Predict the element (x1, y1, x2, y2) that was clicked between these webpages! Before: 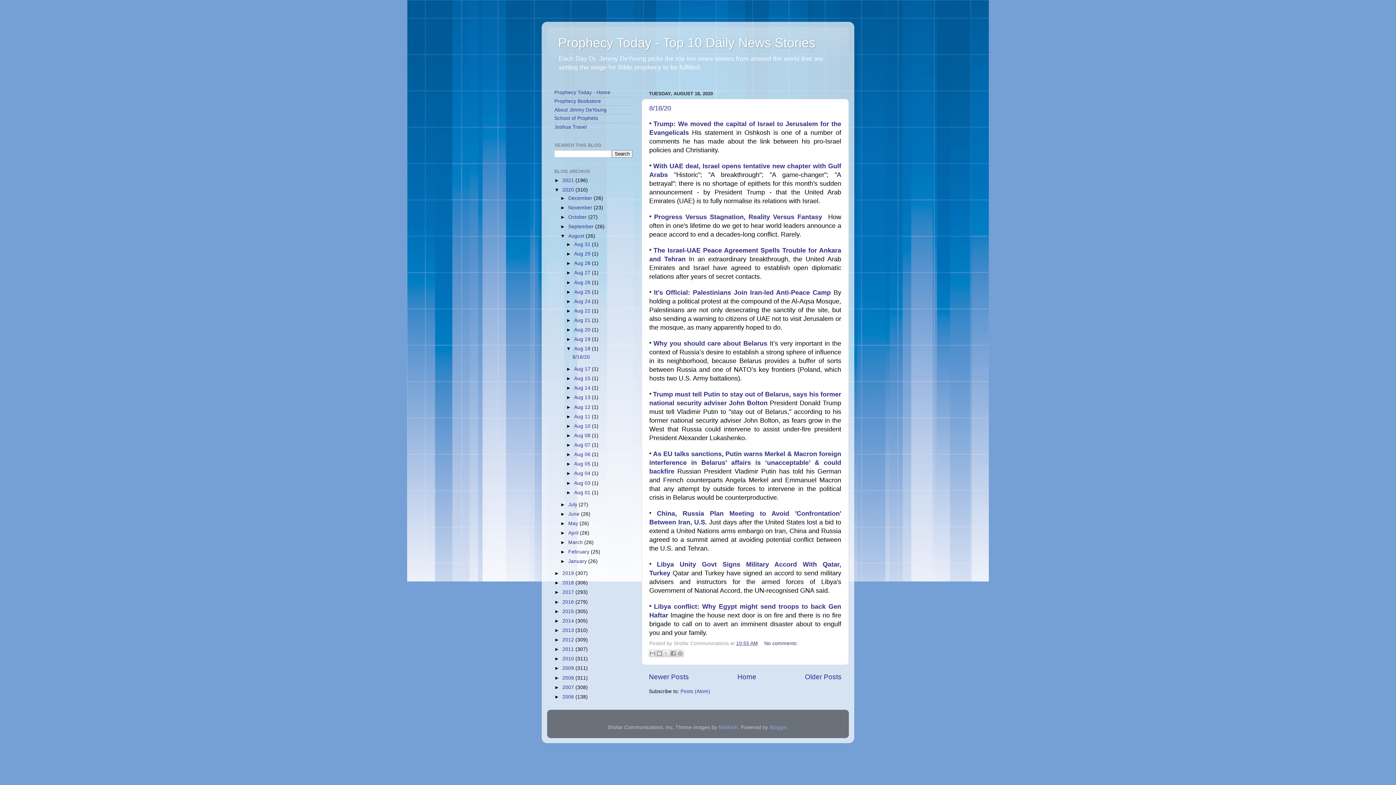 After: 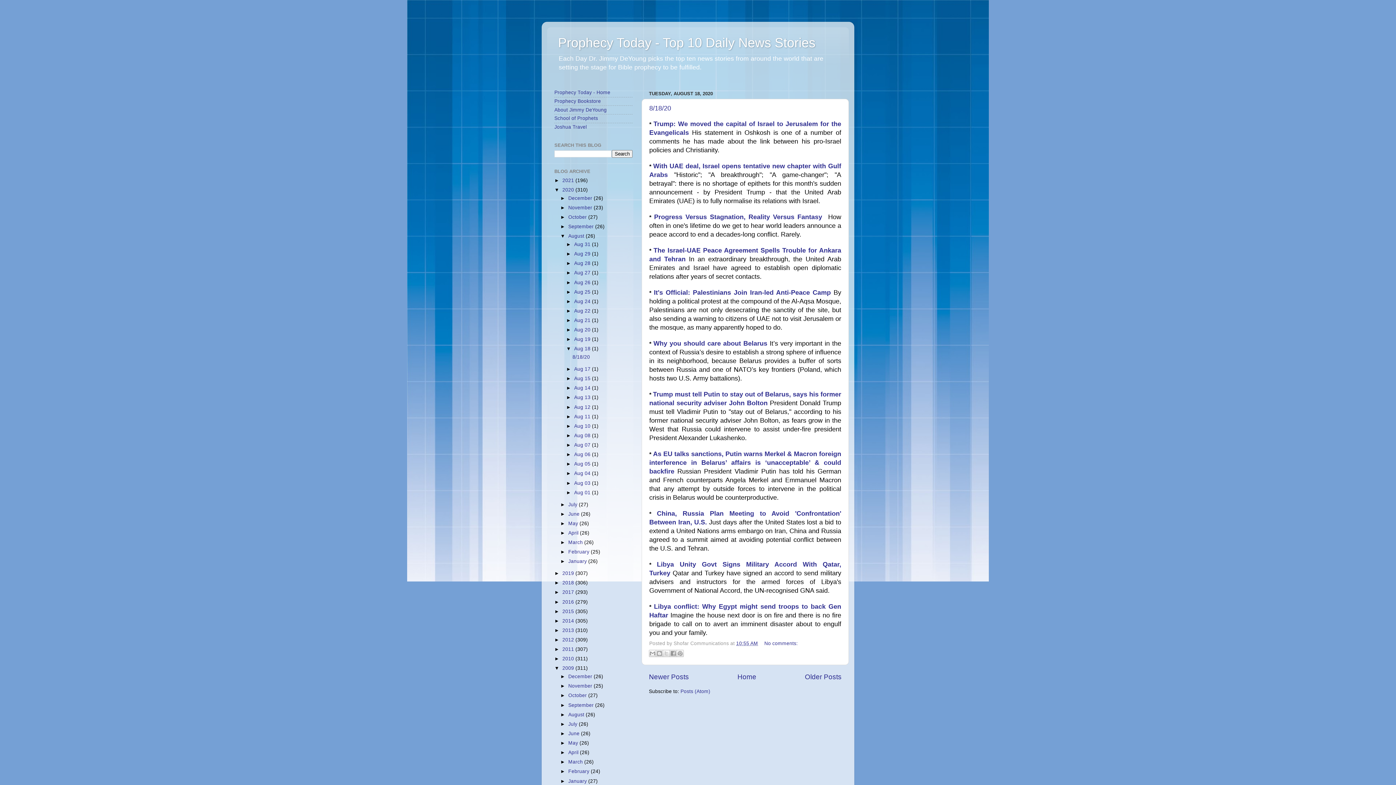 Action: bbox: (554, 665, 562, 671) label: ►  